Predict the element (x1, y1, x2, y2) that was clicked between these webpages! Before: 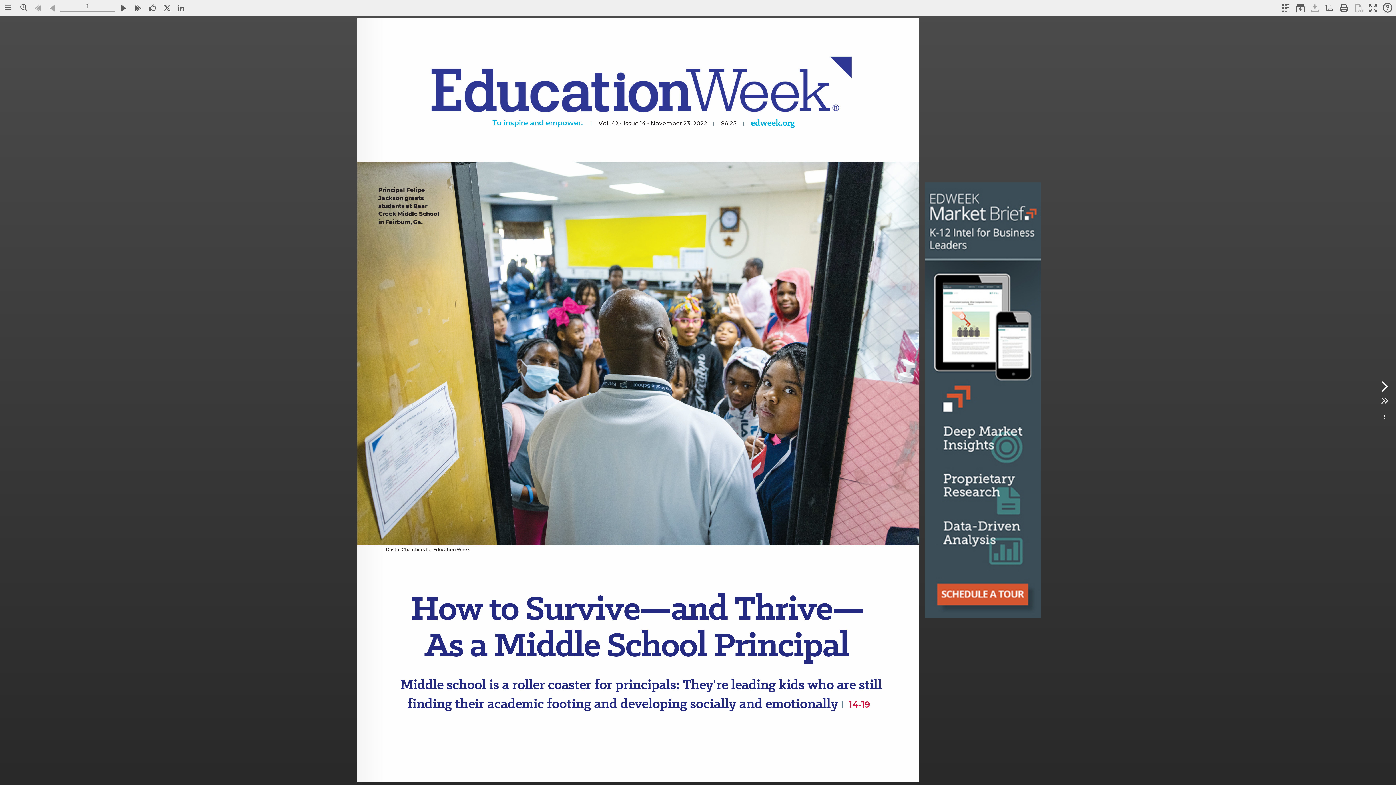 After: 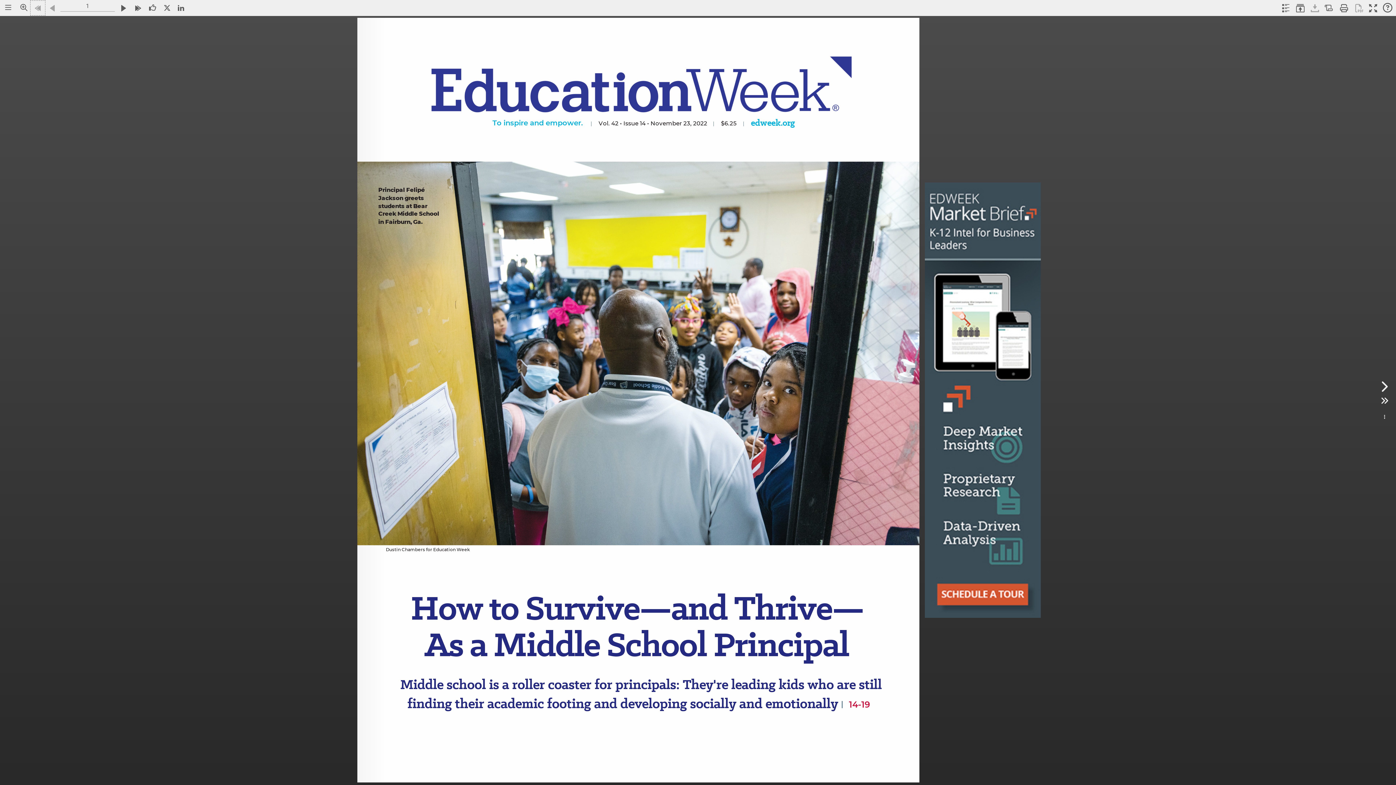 Action: label: Go to the first page. bbox: (30, 0, 45, 15)